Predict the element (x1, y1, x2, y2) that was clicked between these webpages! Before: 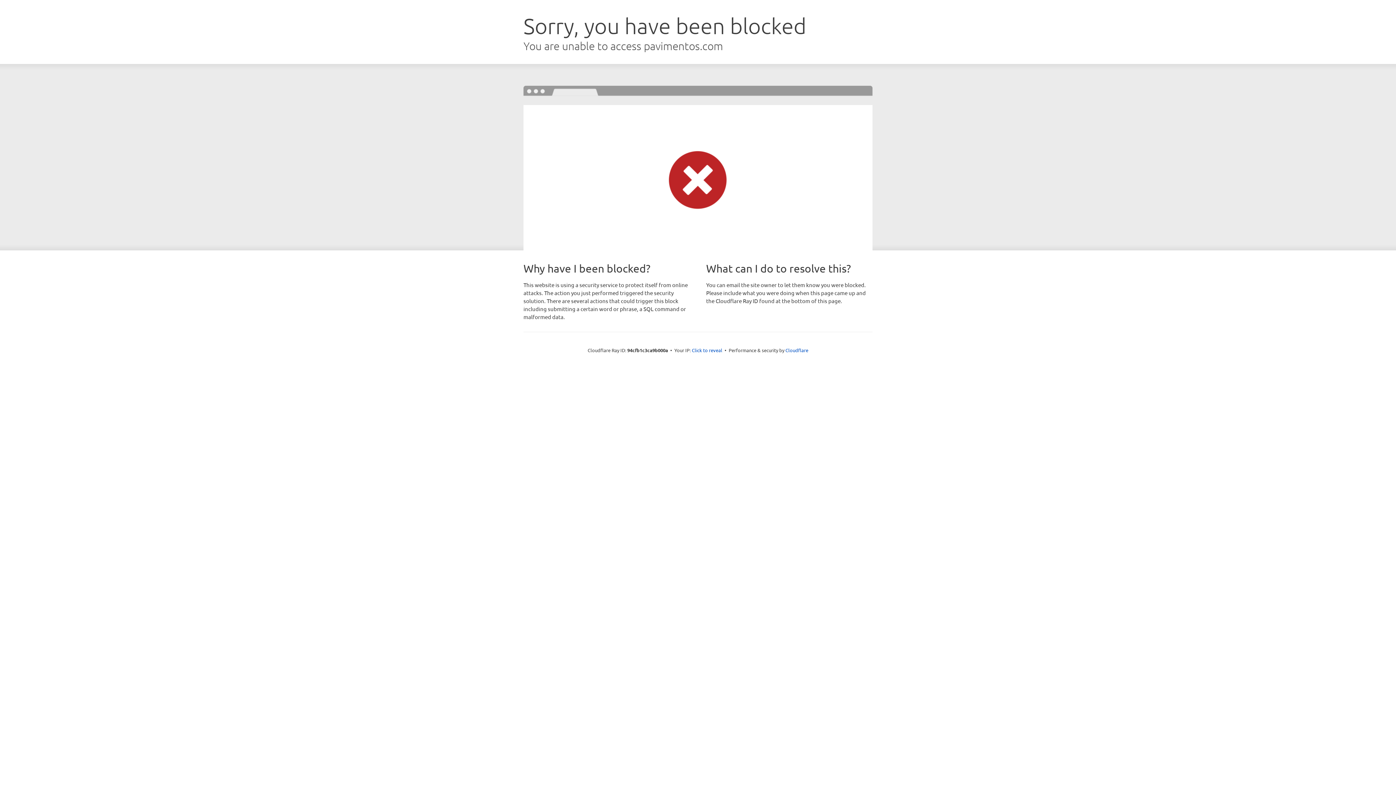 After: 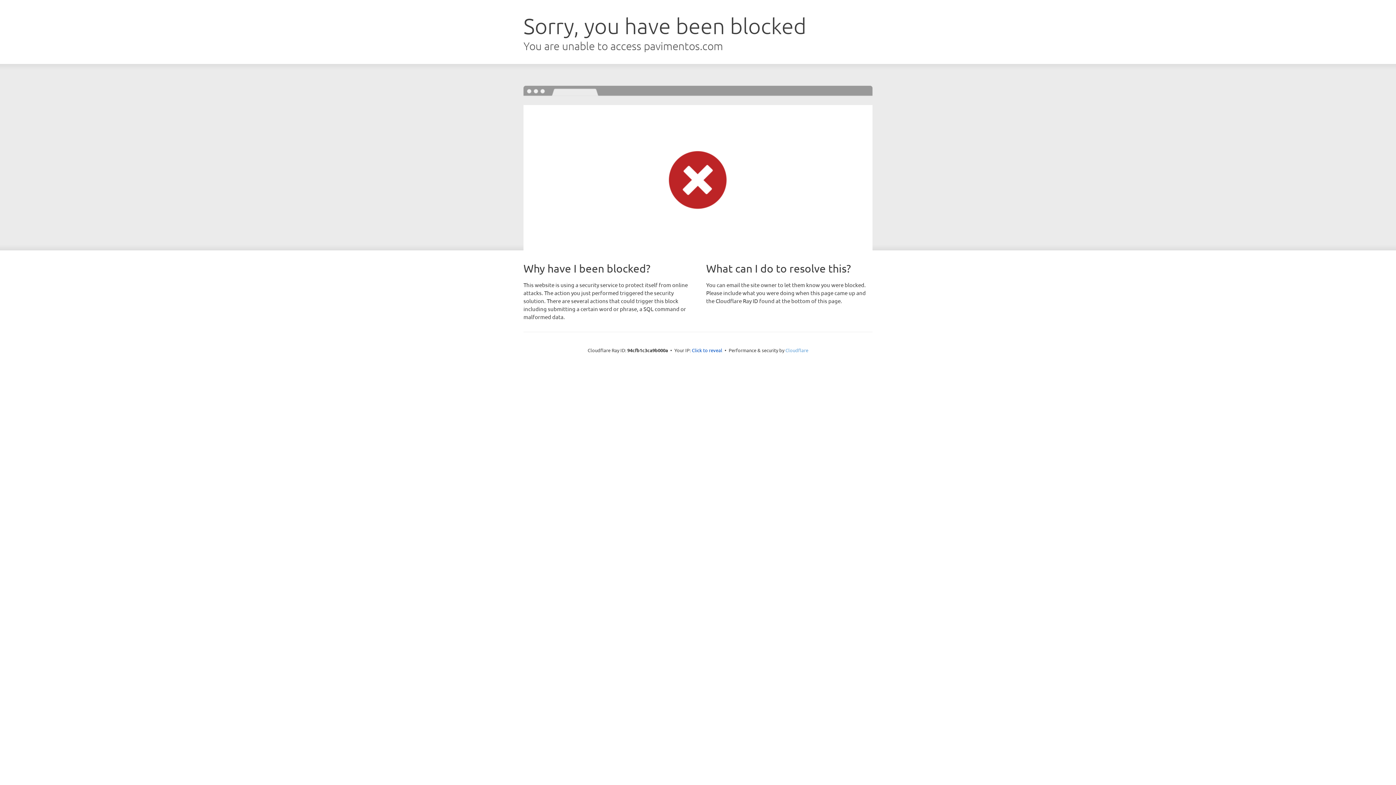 Action: bbox: (785, 347, 808, 353) label: Cloudflare